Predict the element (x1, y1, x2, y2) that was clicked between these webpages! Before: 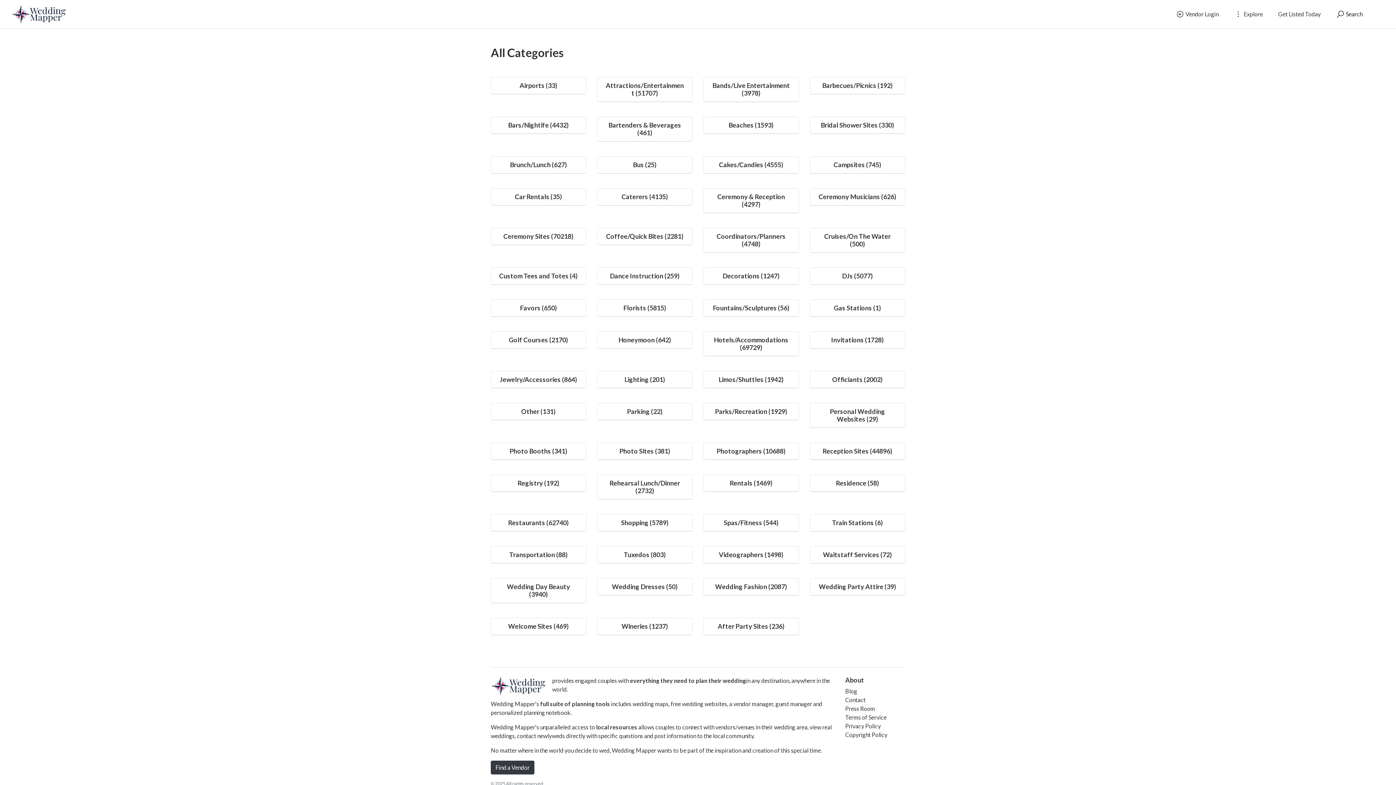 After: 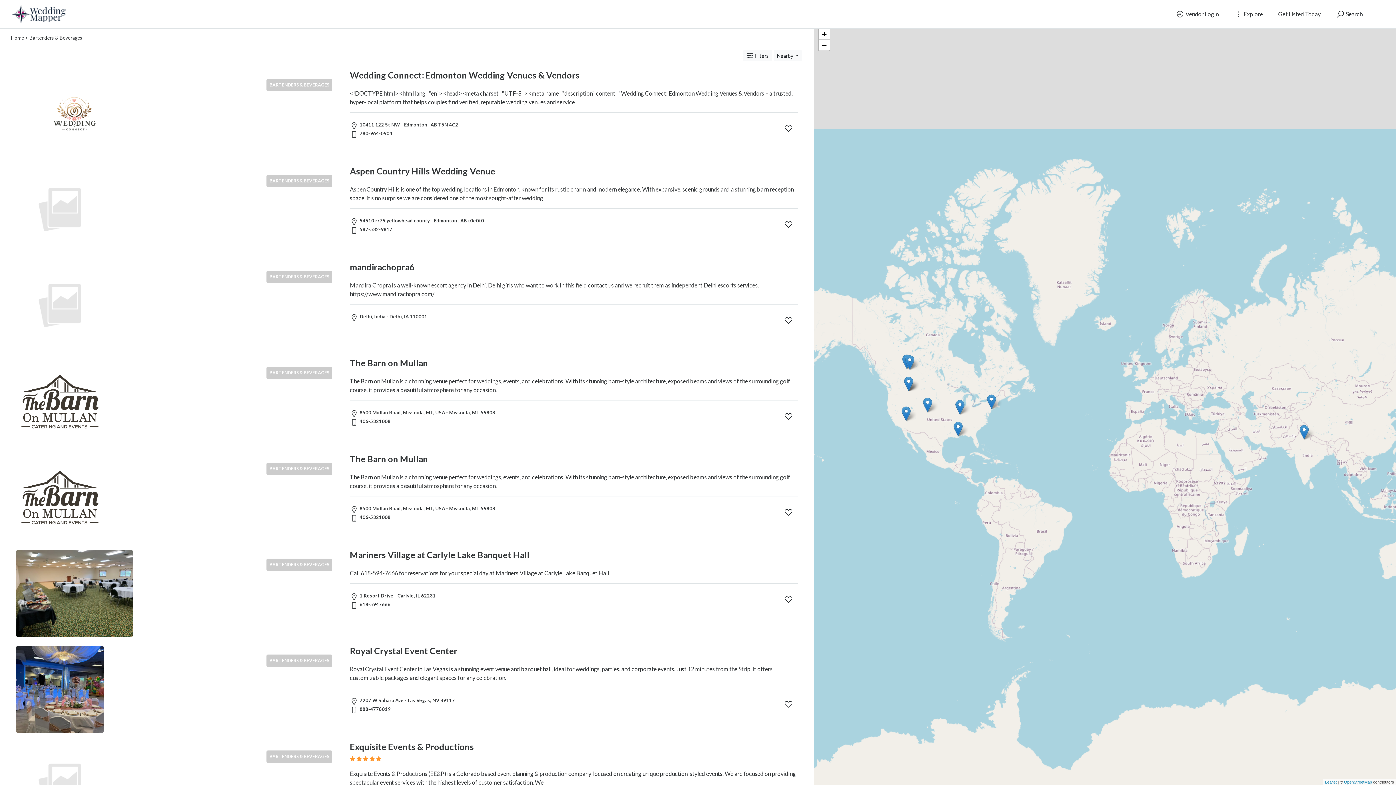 Action: label: Bartenders & Beverages (461) bbox: (608, 121, 681, 136)